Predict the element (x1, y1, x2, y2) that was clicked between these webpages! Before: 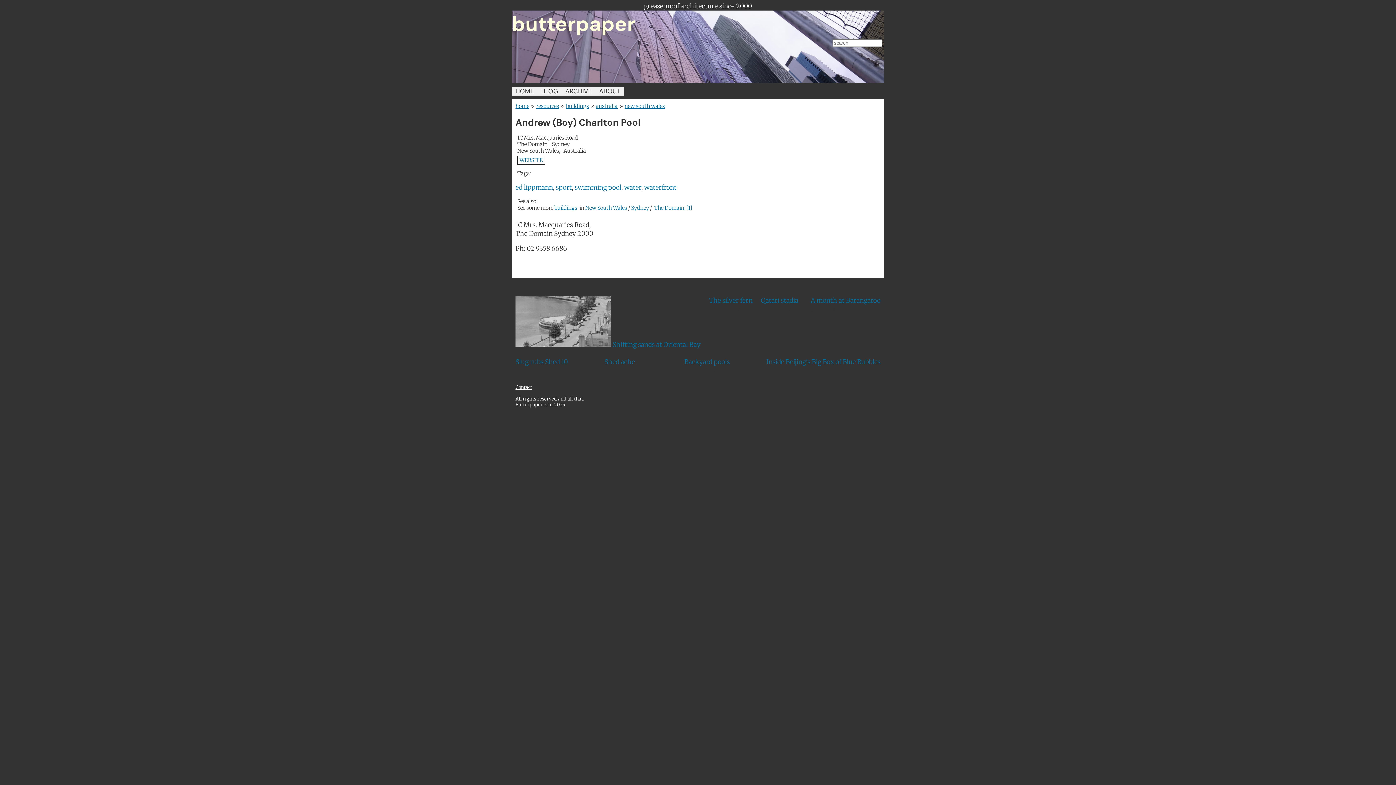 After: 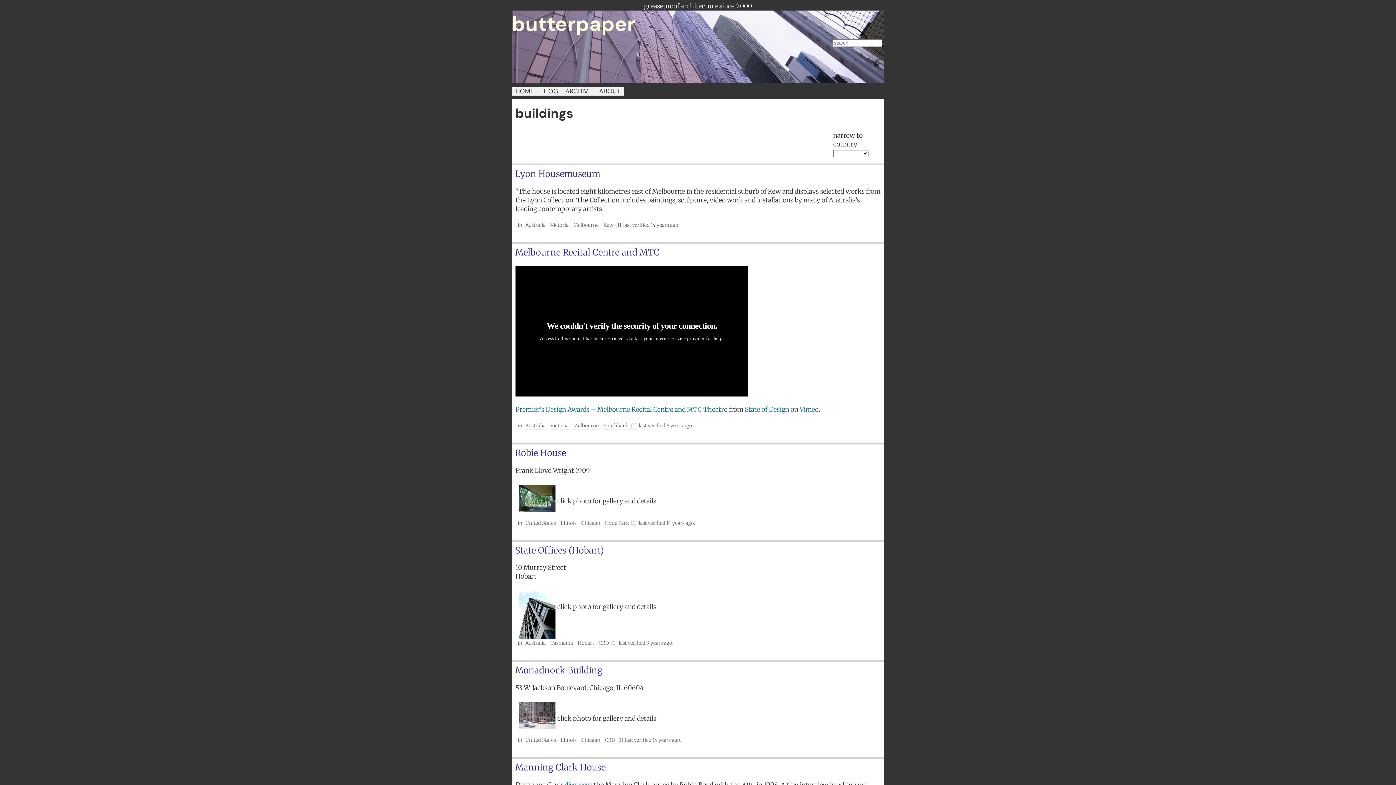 Action: bbox: (566, 102, 589, 109) label: buildings